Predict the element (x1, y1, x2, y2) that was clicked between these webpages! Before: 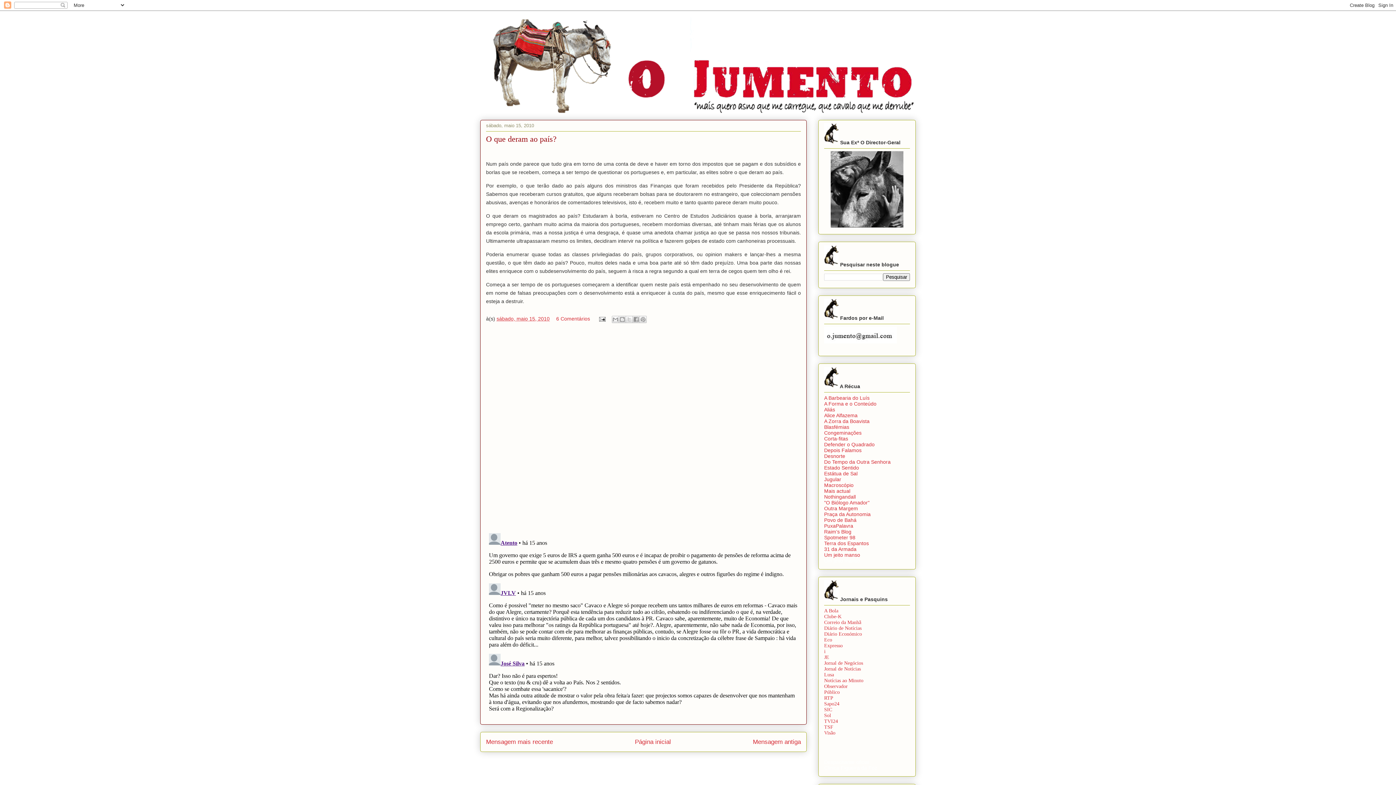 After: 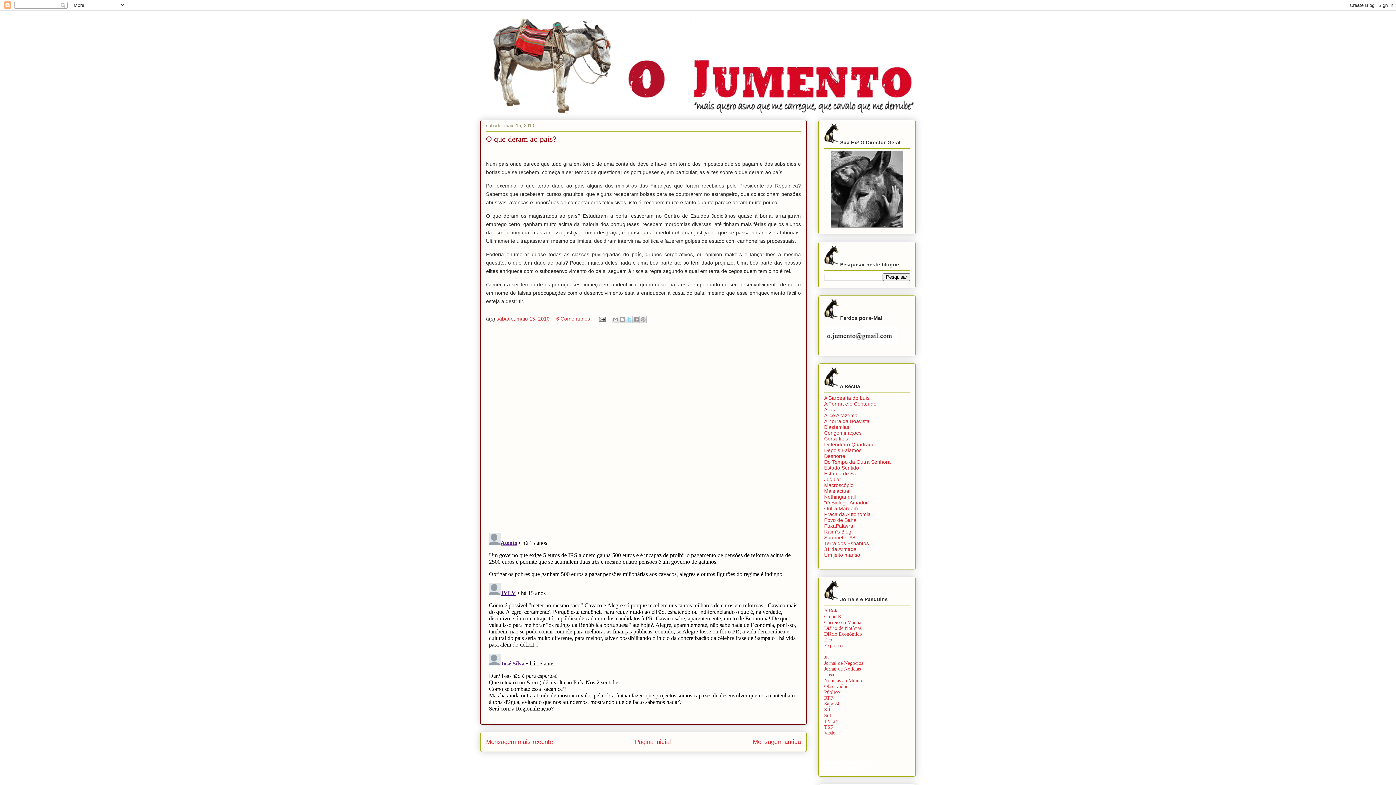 Action: bbox: (625, 316, 633, 323) label: Partilhar no X